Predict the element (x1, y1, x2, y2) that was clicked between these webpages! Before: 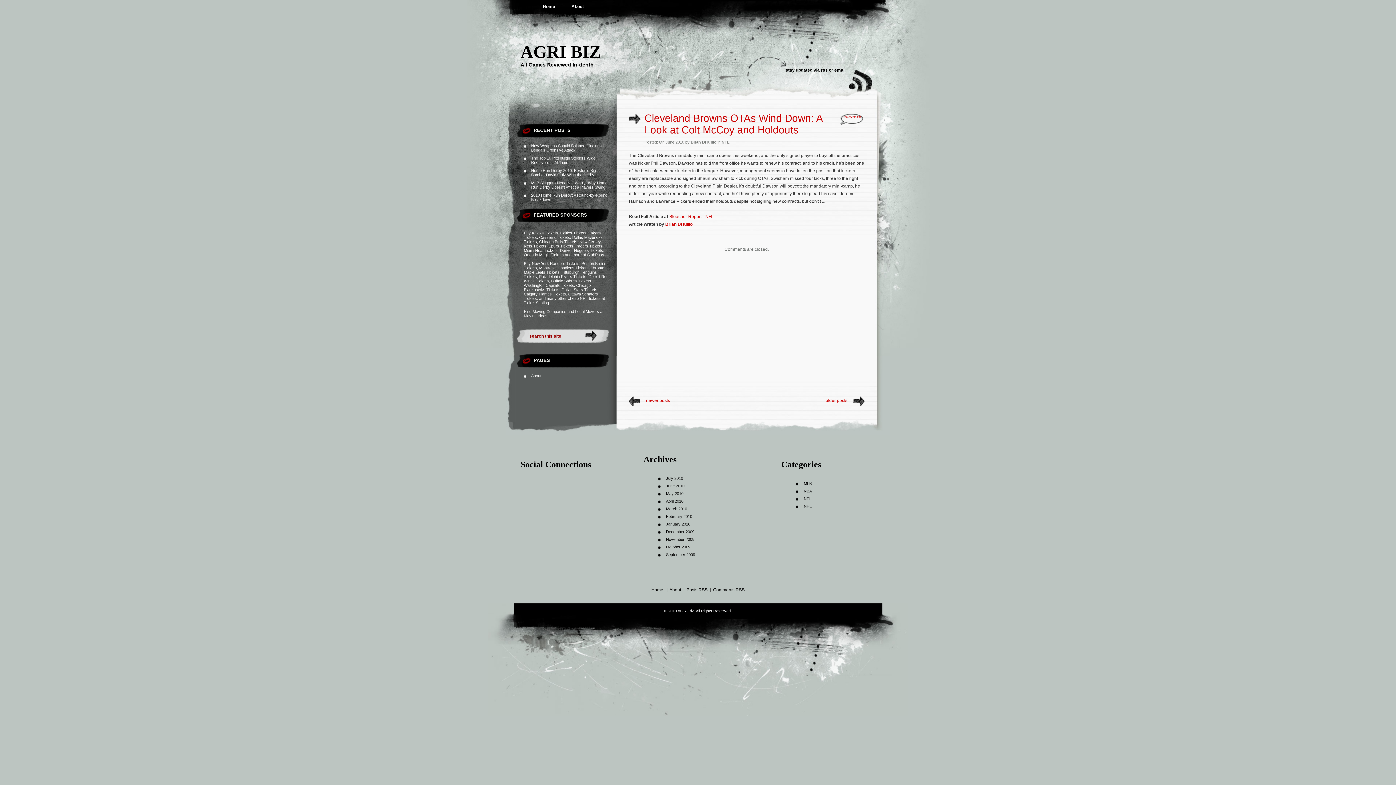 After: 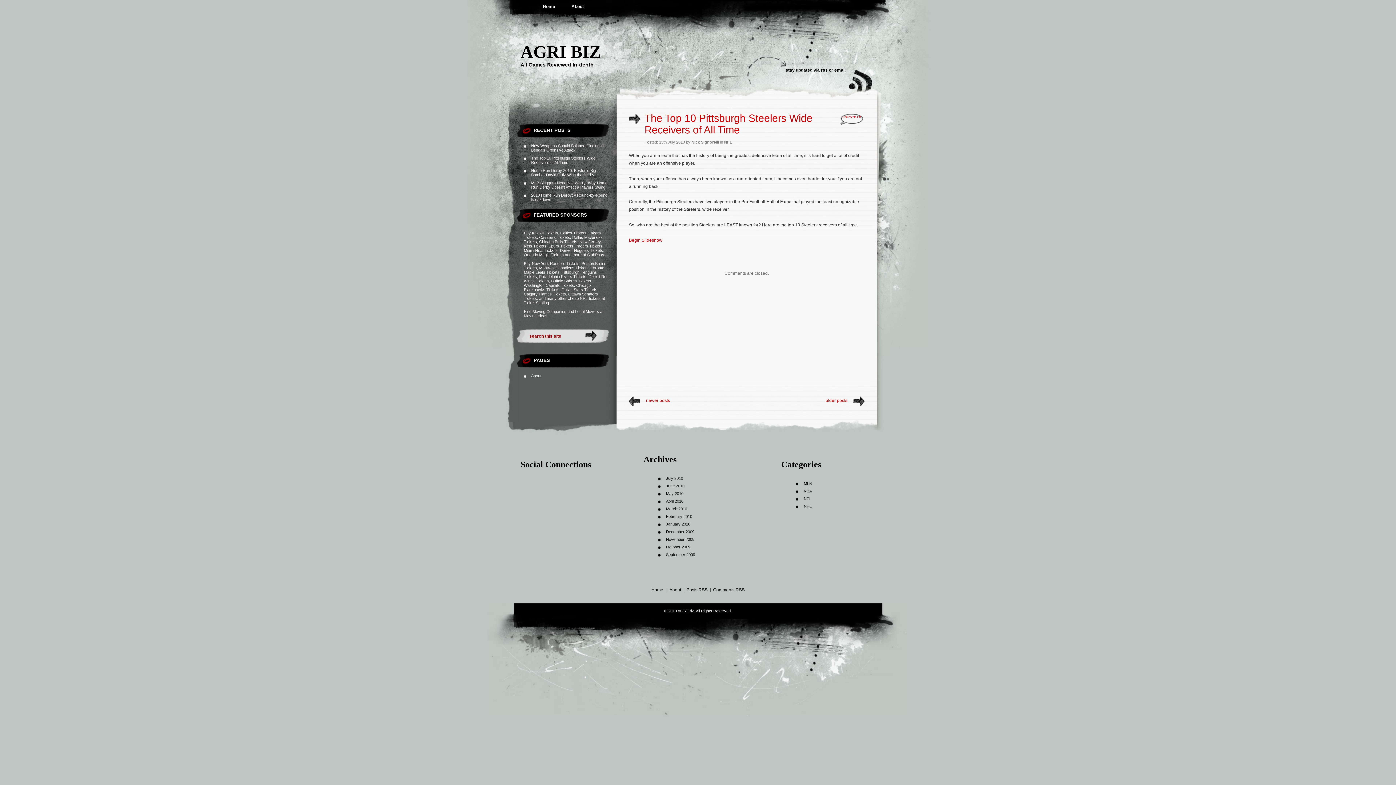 Action: bbox: (531, 156, 595, 164) label: The Top 10 Pittsburgh Steelers Wide Receivers of All Time